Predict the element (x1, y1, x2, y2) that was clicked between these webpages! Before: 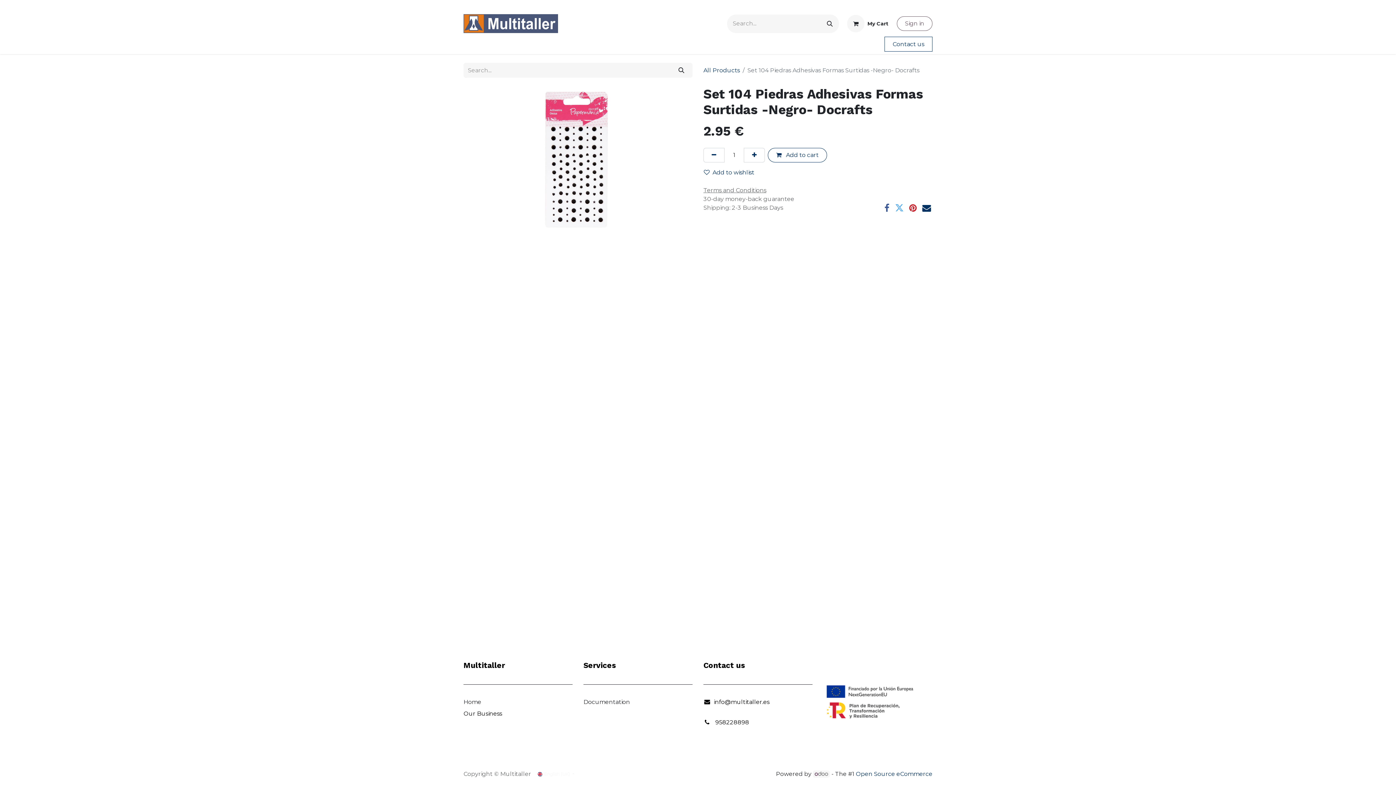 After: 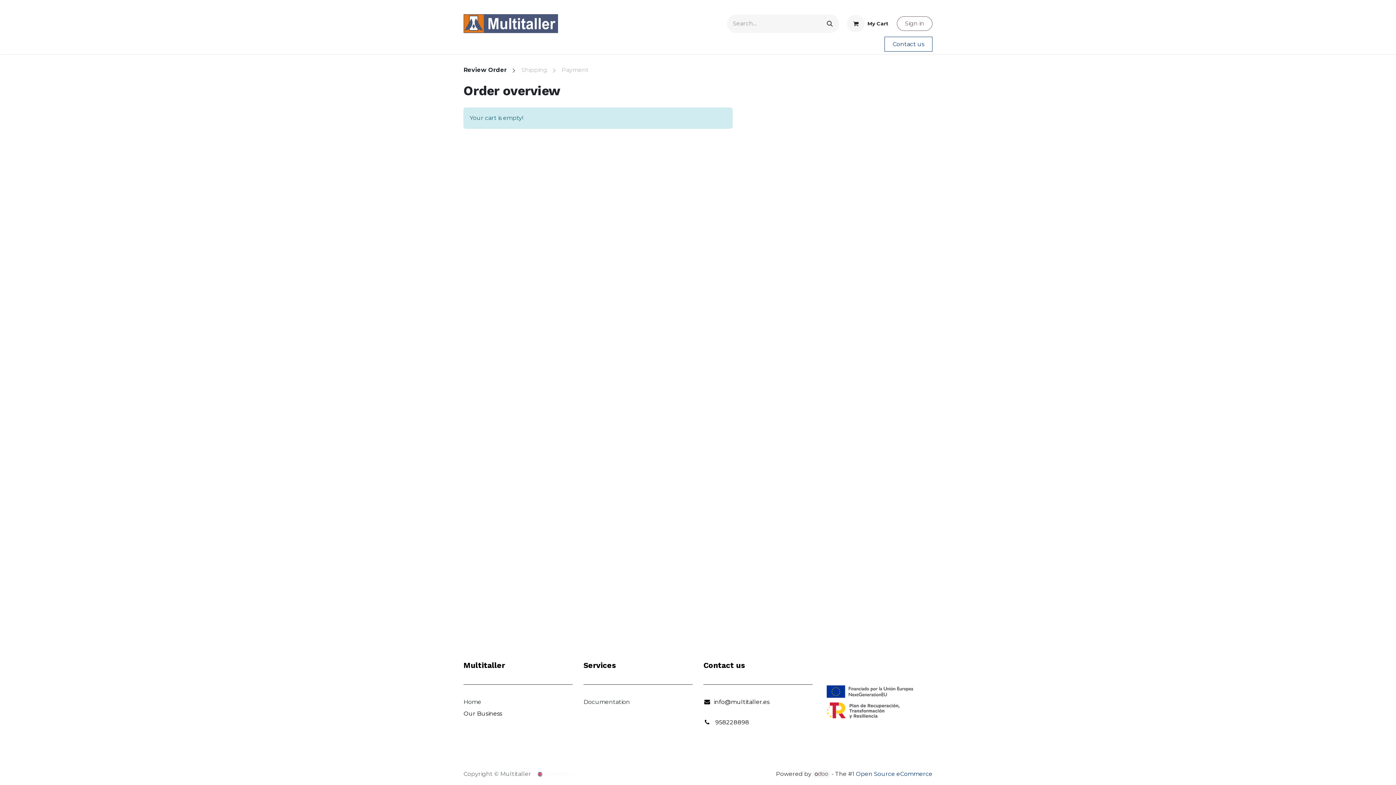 Action: bbox: (839, 12, 897, 35) label: eCommerce cart